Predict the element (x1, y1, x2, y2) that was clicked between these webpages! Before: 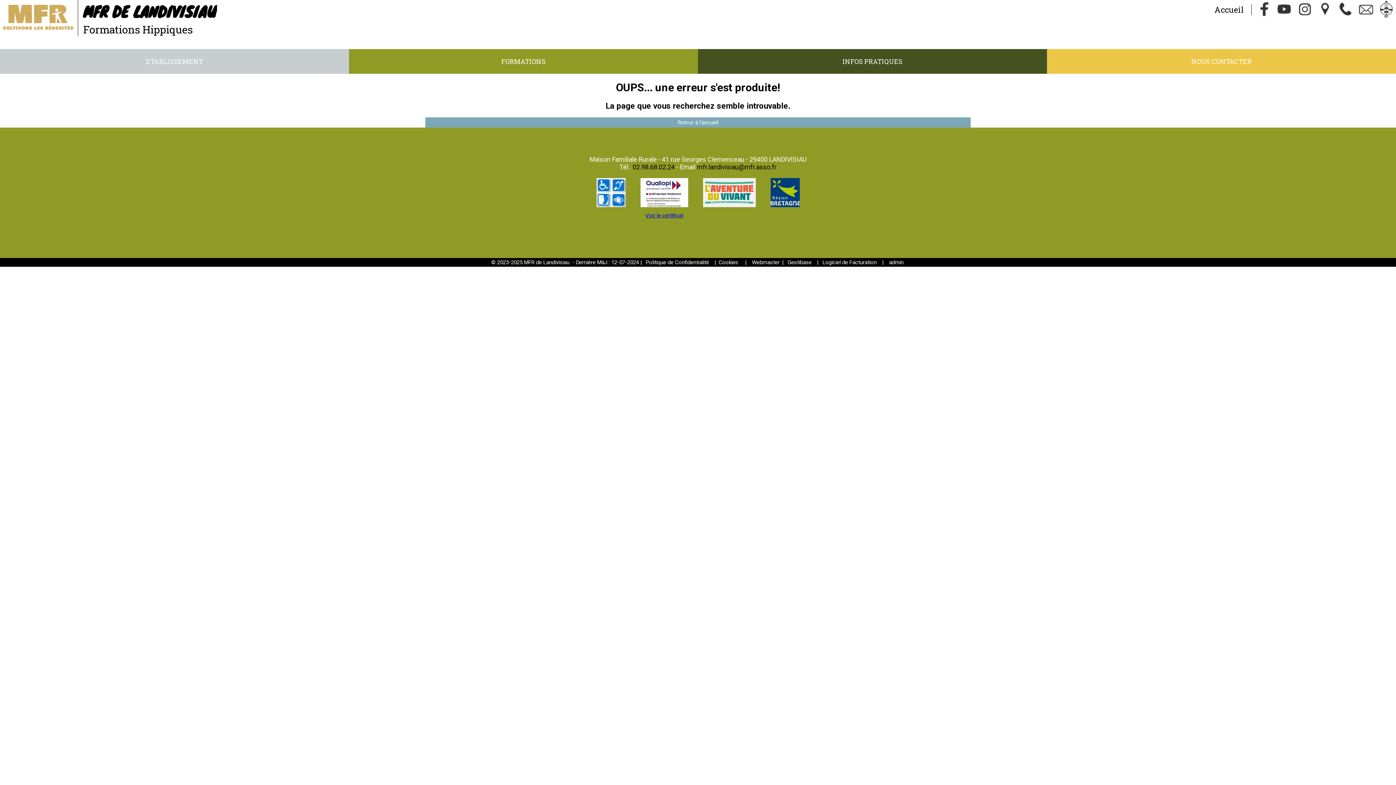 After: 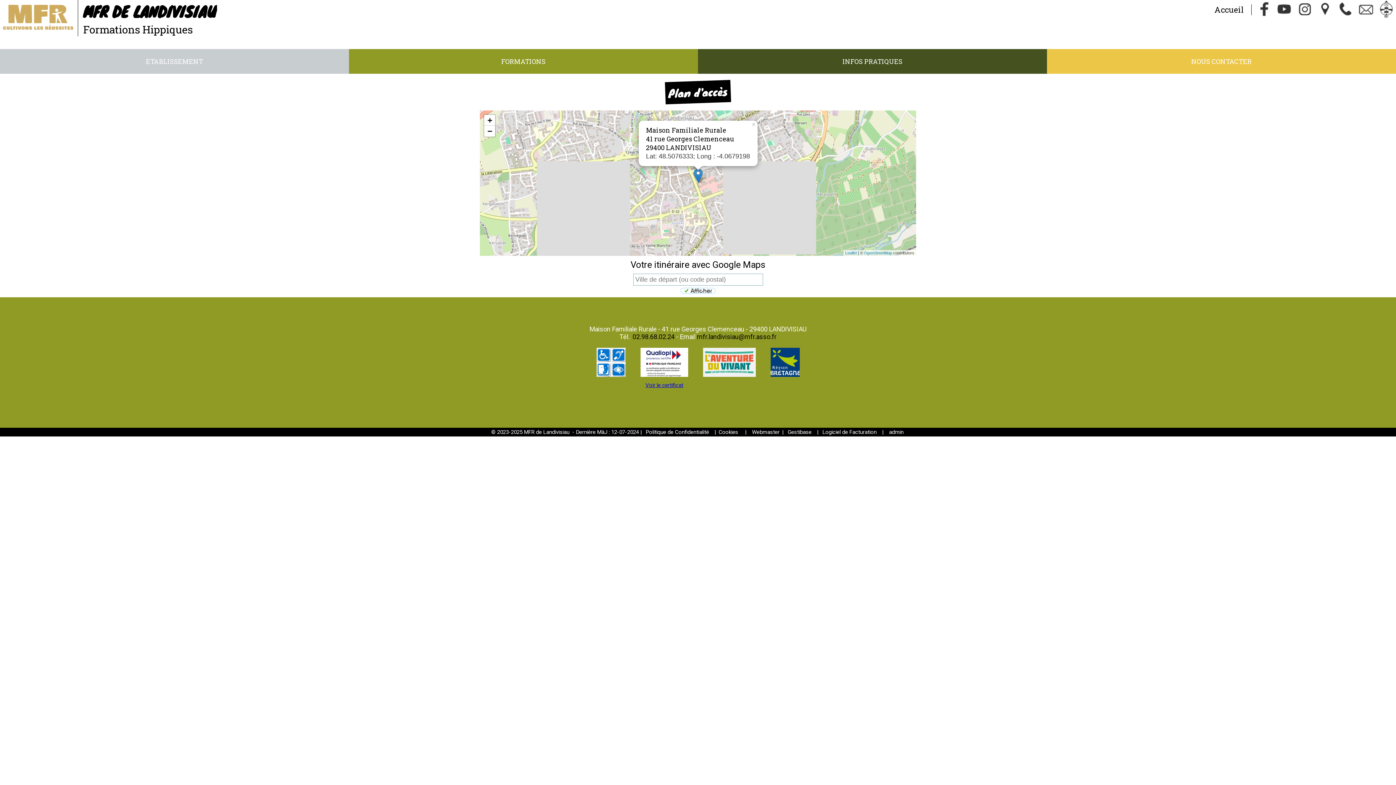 Action: bbox: (1316, 0, 1335, 19)